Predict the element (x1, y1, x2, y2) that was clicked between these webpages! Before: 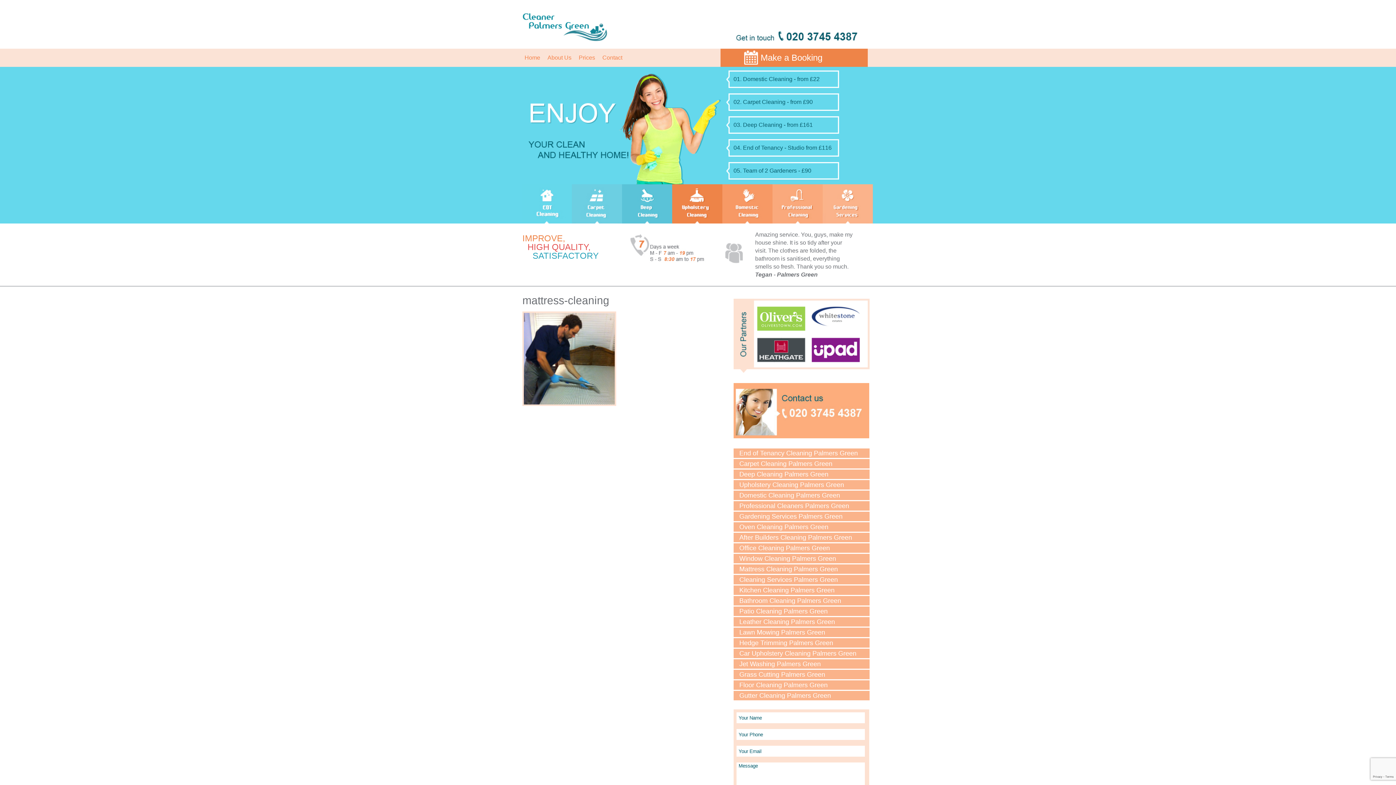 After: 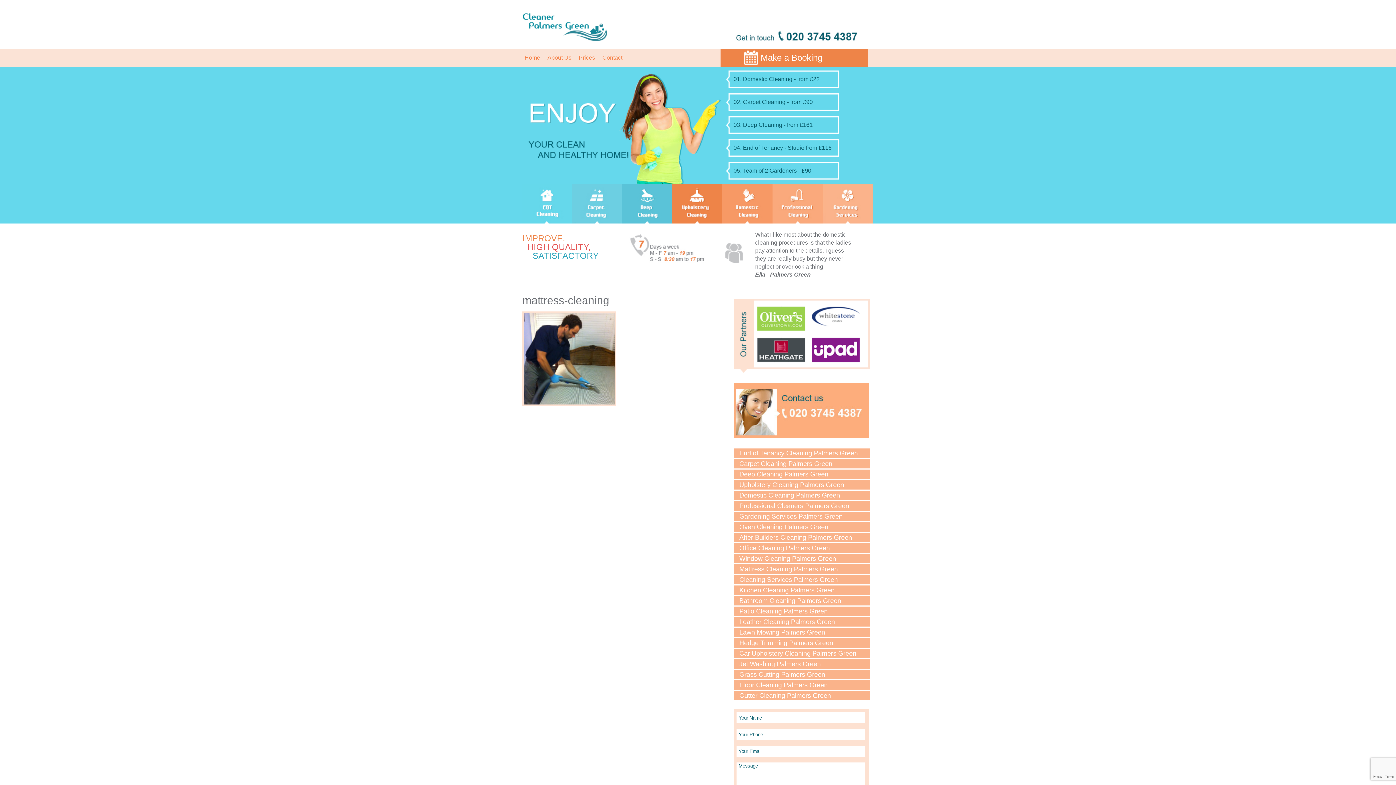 Action: bbox: (726, 39, 873, 45)